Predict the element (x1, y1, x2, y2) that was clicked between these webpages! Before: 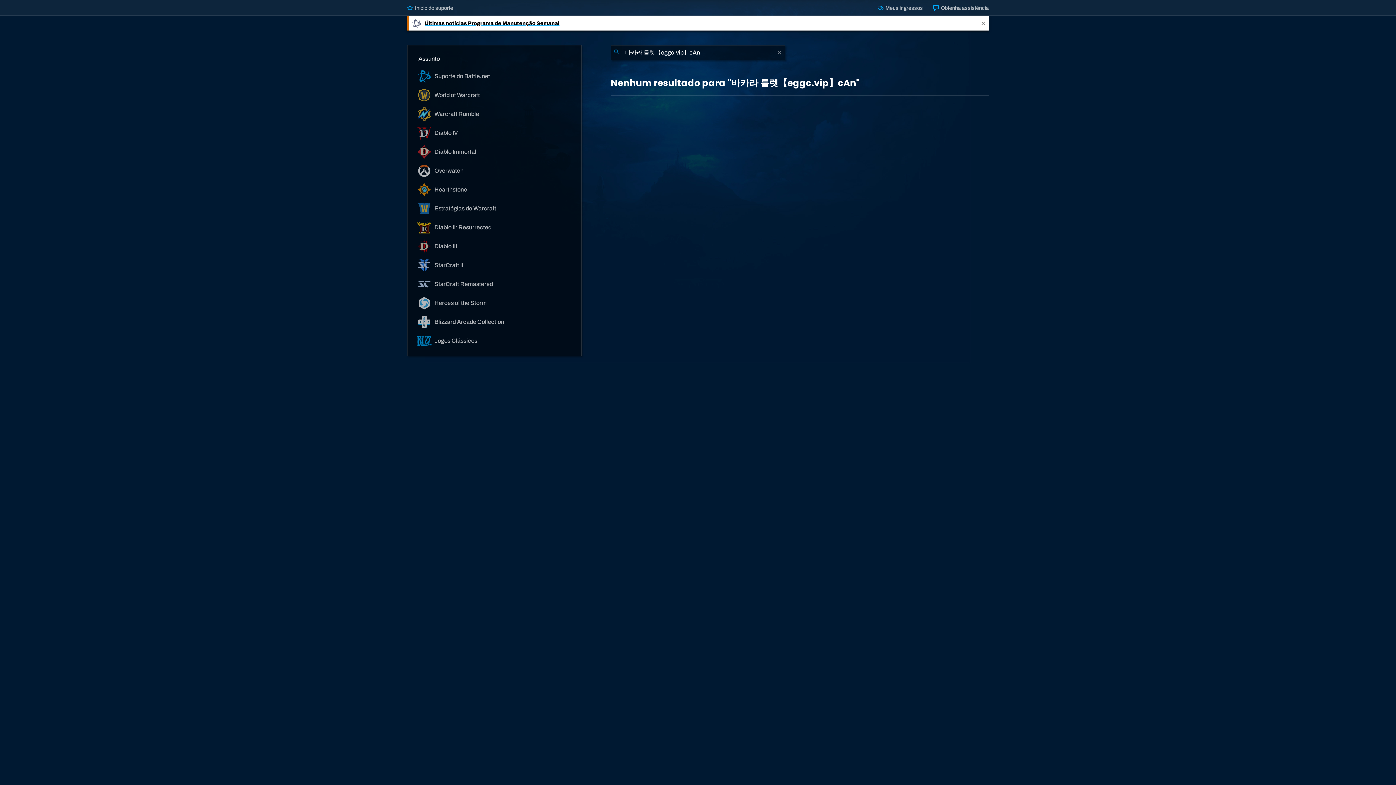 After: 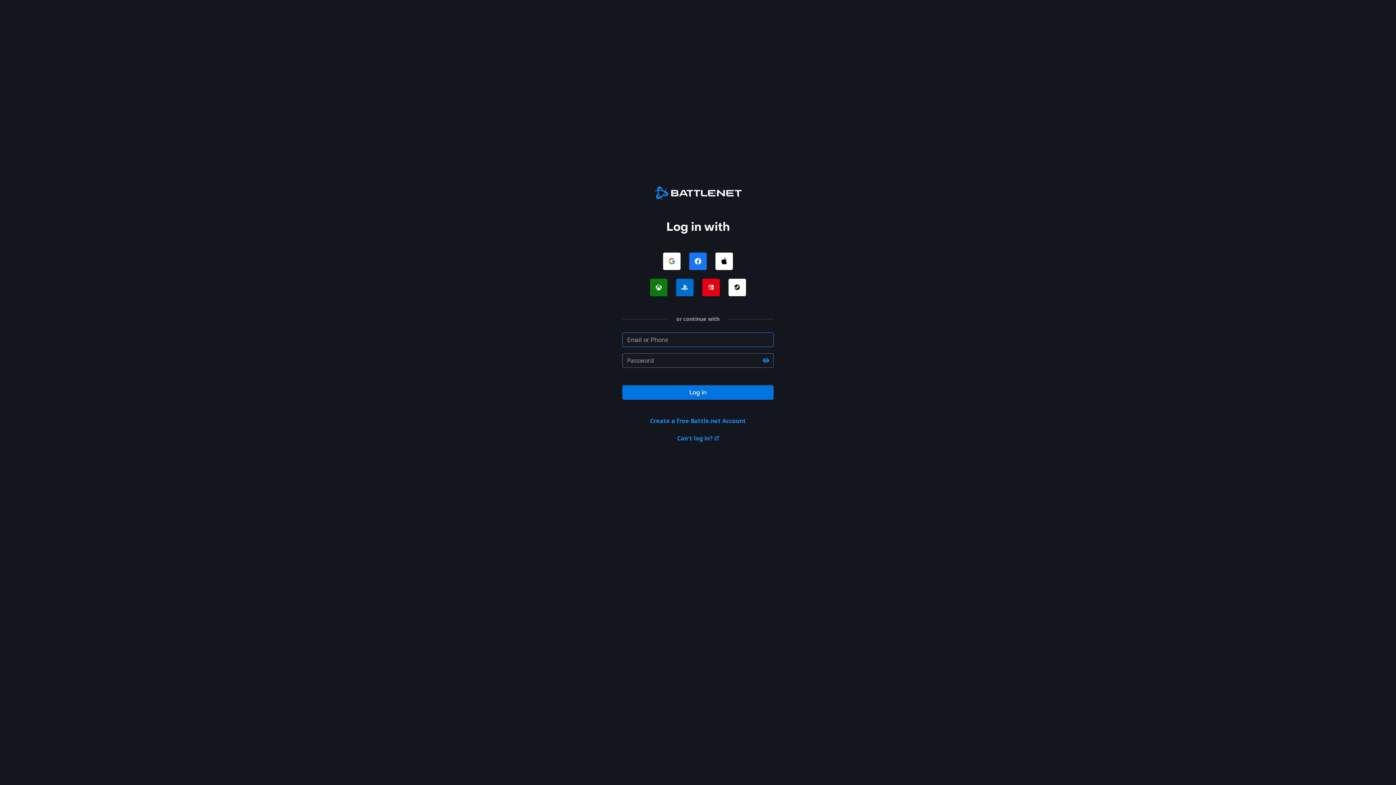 Action: bbox: (877, 4, 923, 10) label:  Meus ingressos